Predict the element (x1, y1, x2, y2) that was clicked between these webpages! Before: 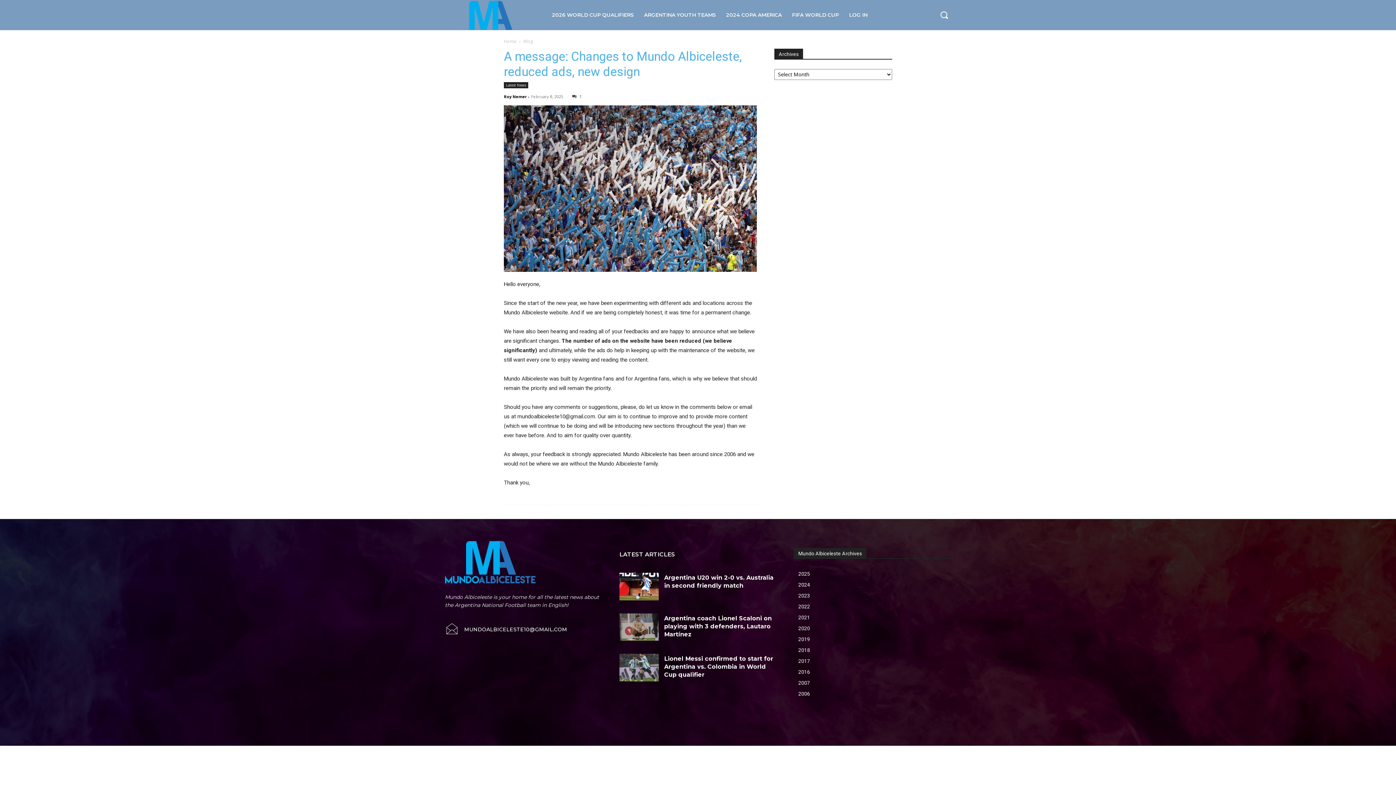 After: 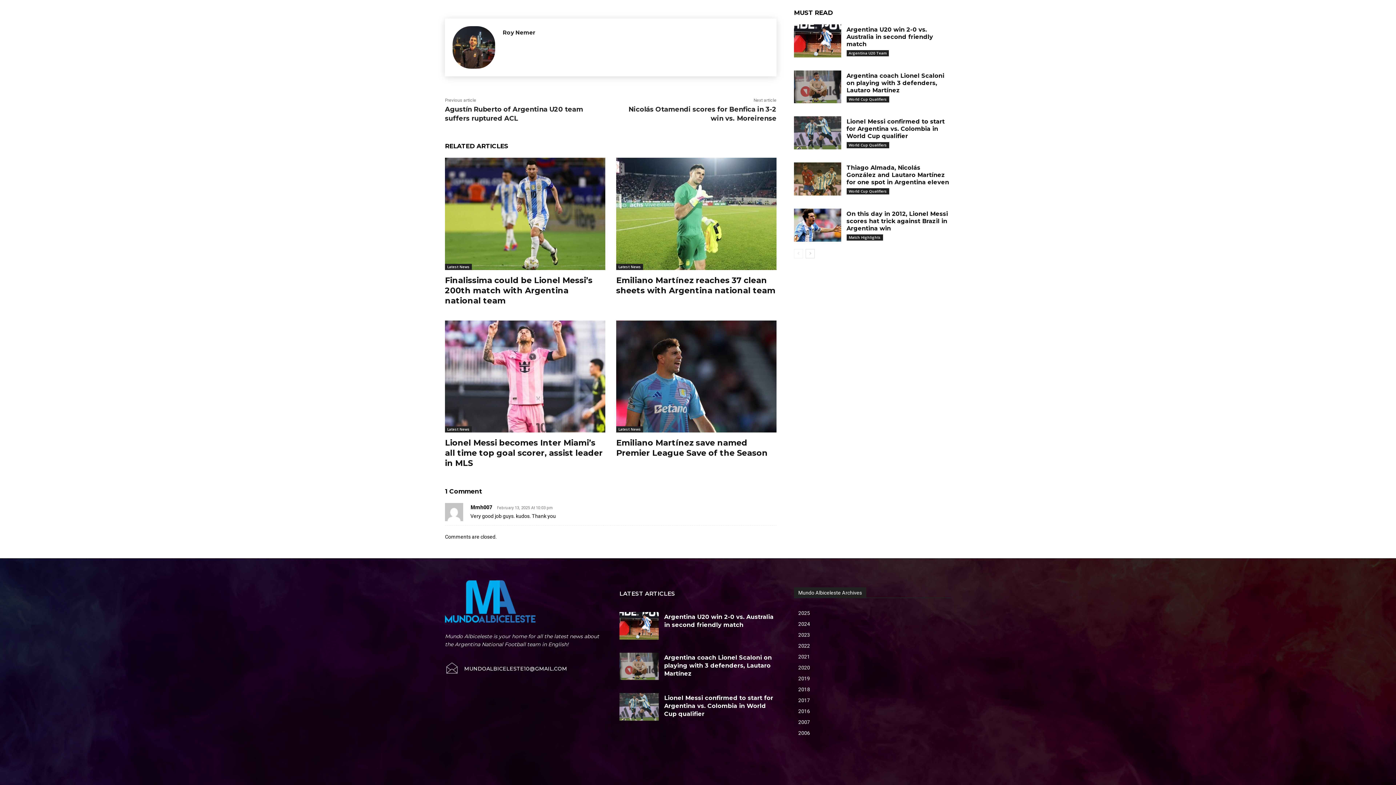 Action: label:  1 bbox: (572, 93, 581, 99)